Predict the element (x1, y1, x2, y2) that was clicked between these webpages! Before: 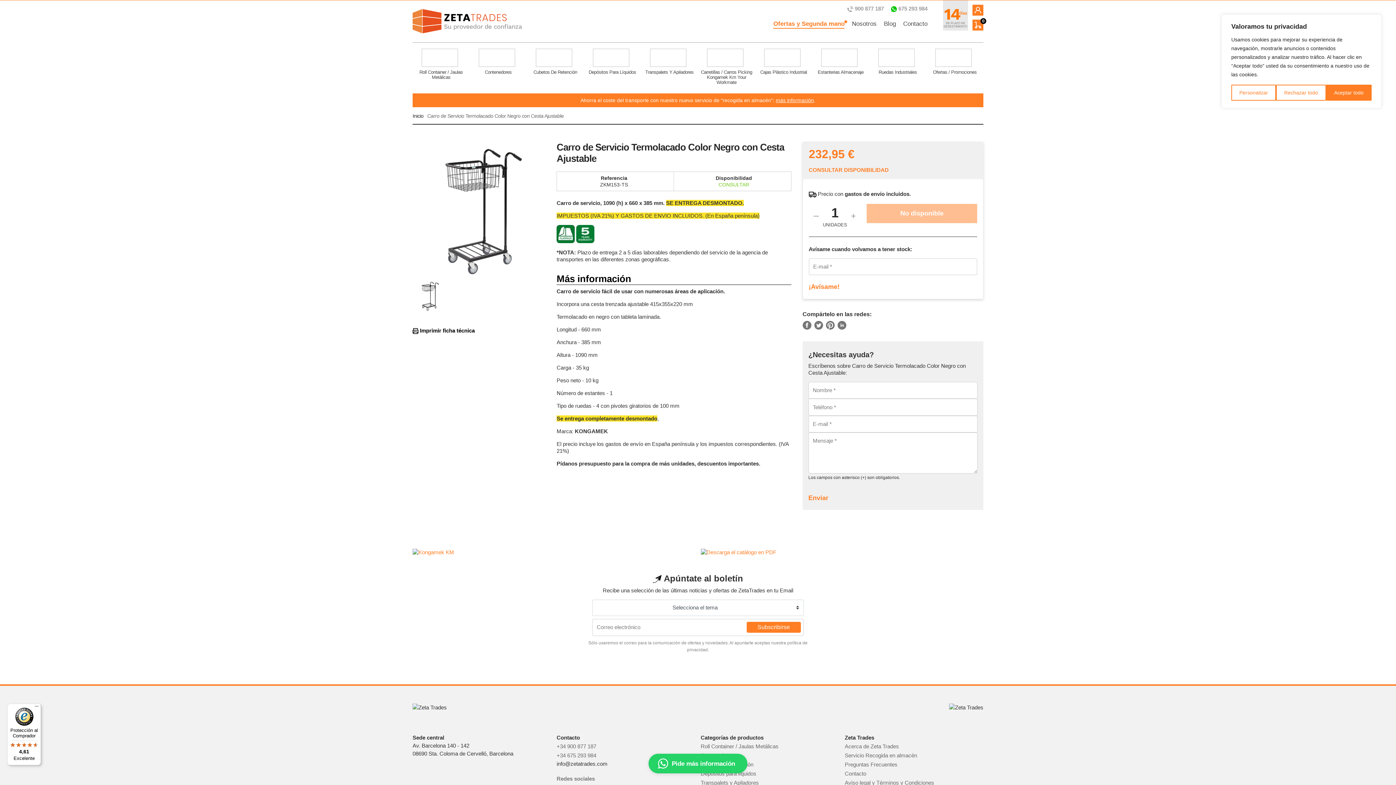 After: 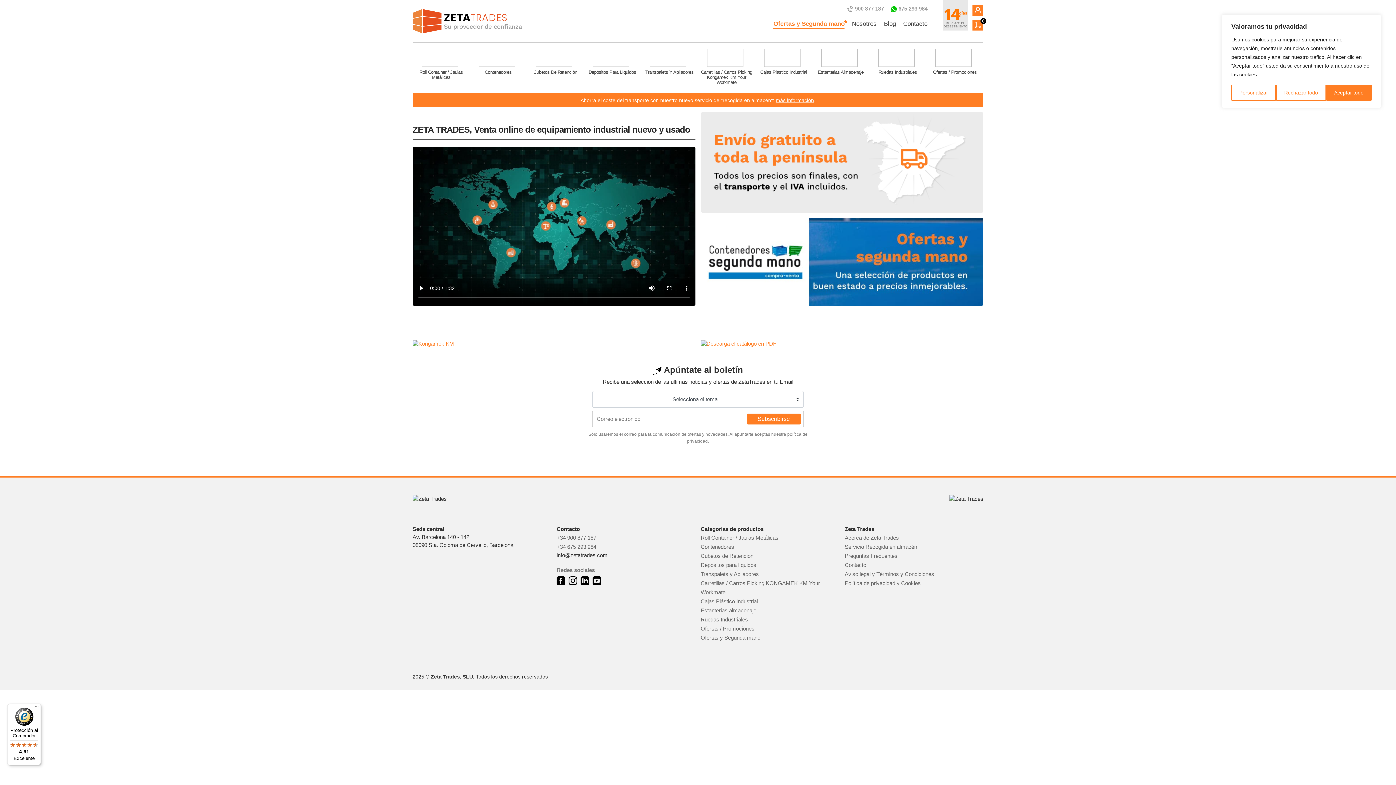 Action: bbox: (412, 9, 522, 33)